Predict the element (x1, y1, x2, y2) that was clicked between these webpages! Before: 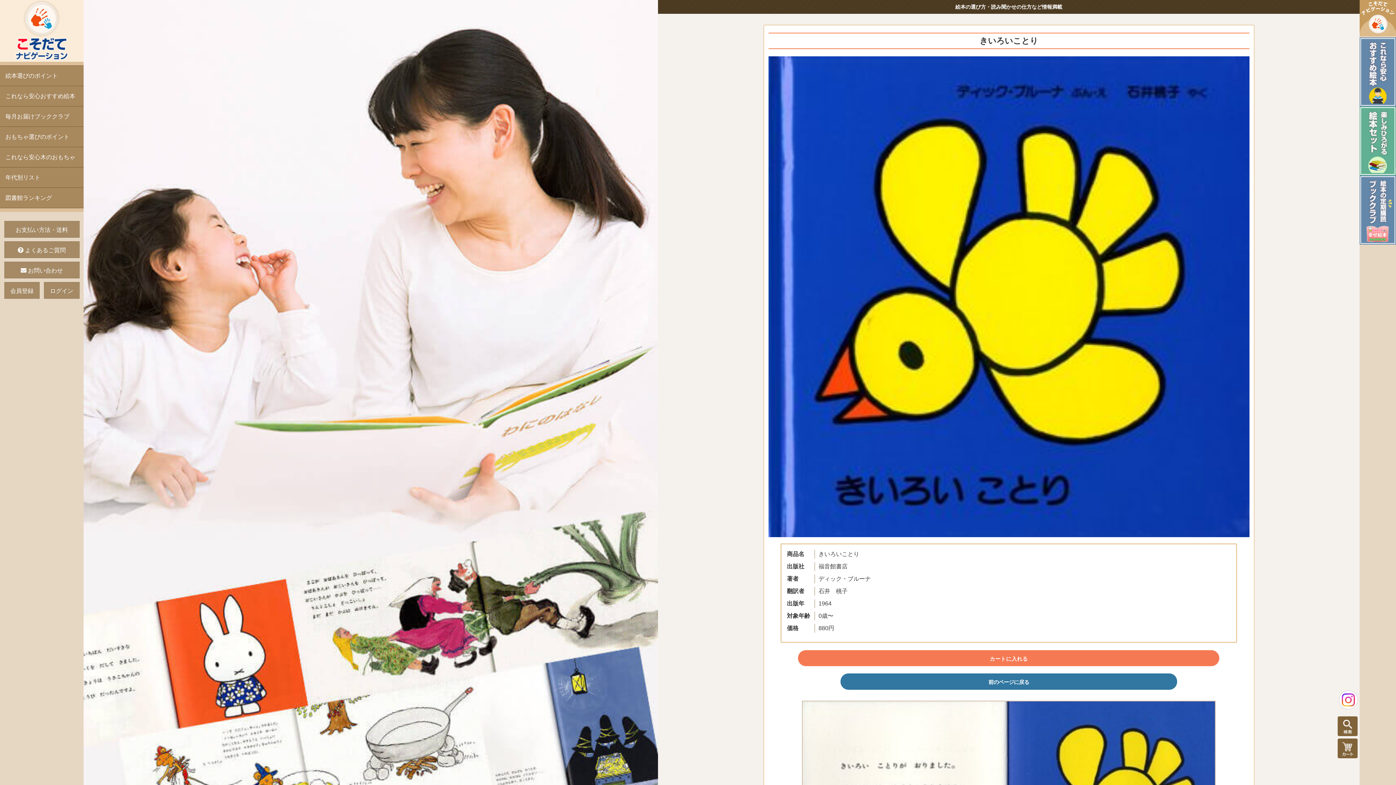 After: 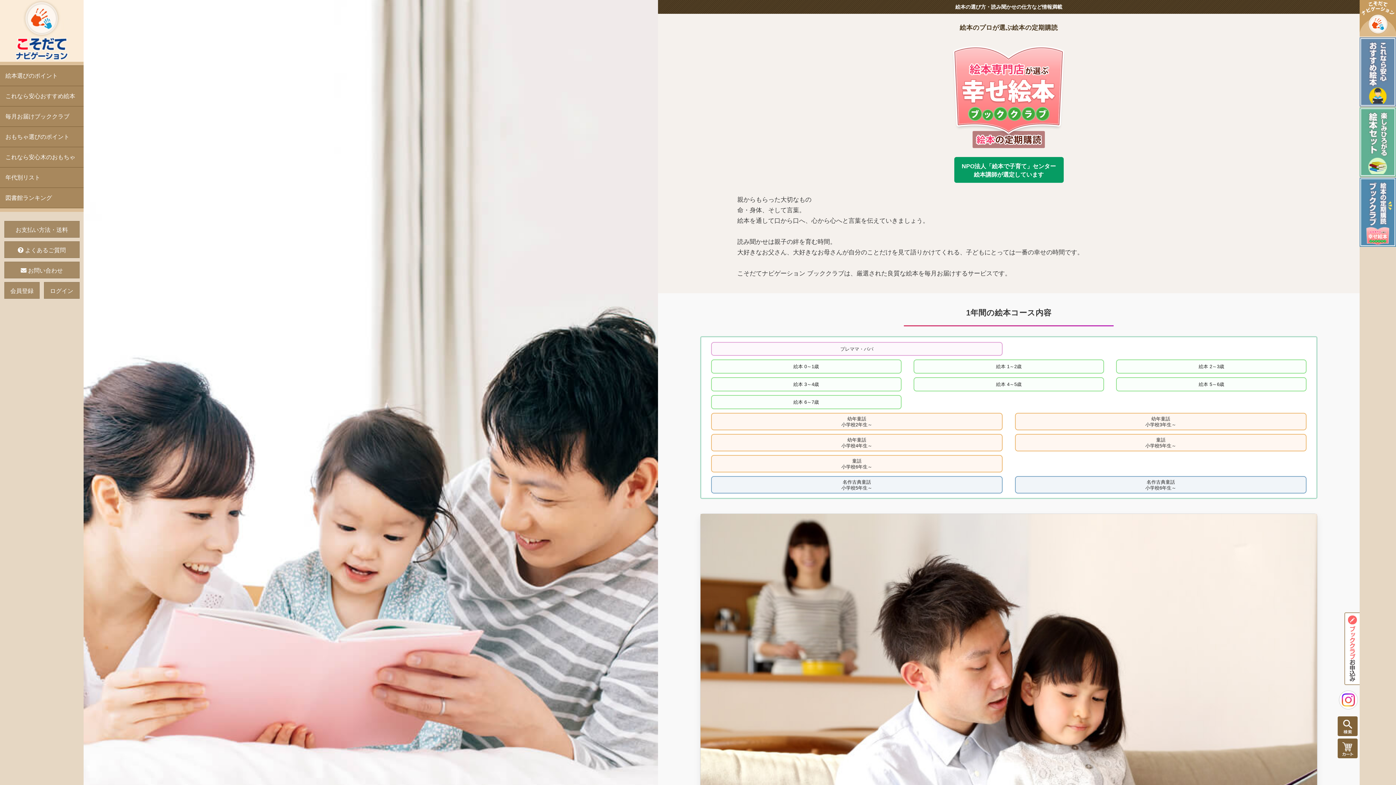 Action: bbox: (1360, 175, 1396, 244)